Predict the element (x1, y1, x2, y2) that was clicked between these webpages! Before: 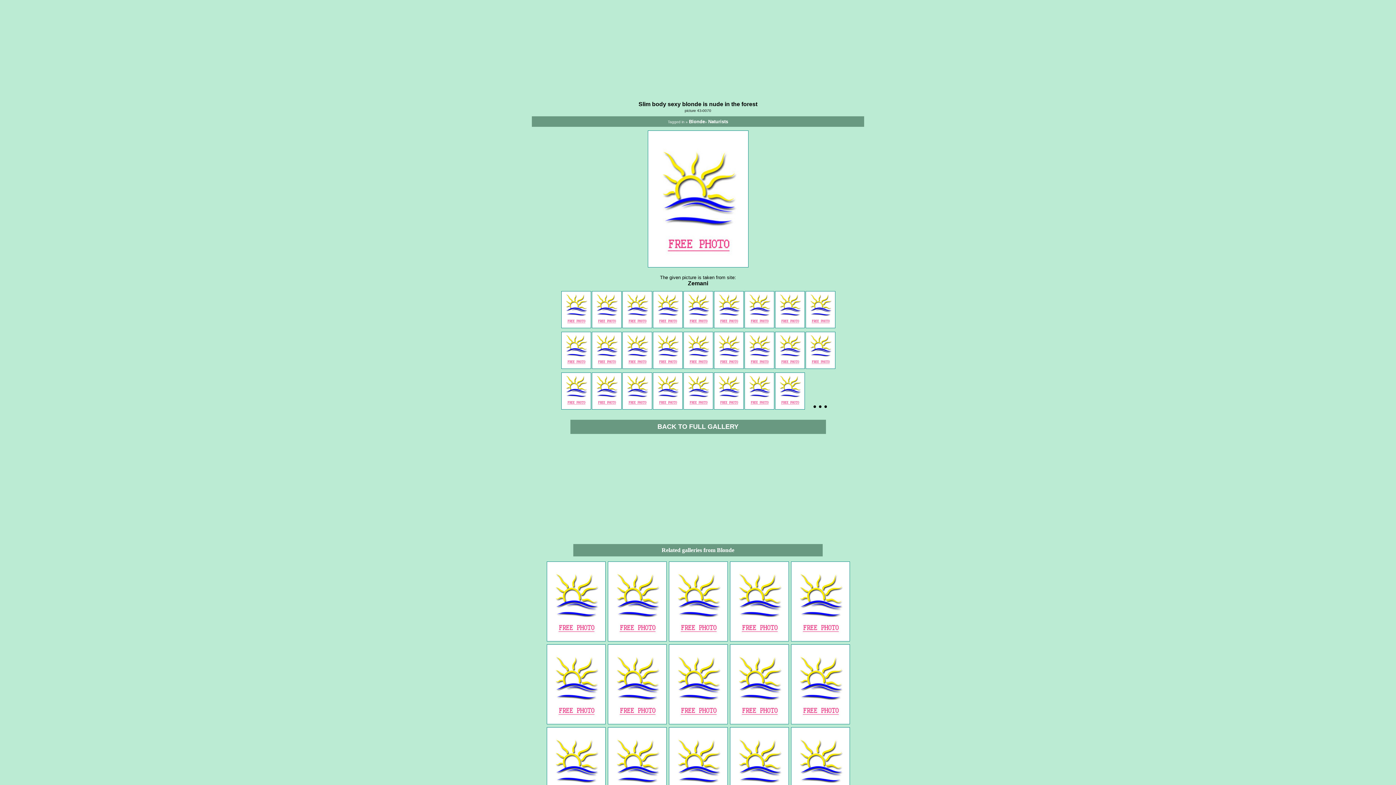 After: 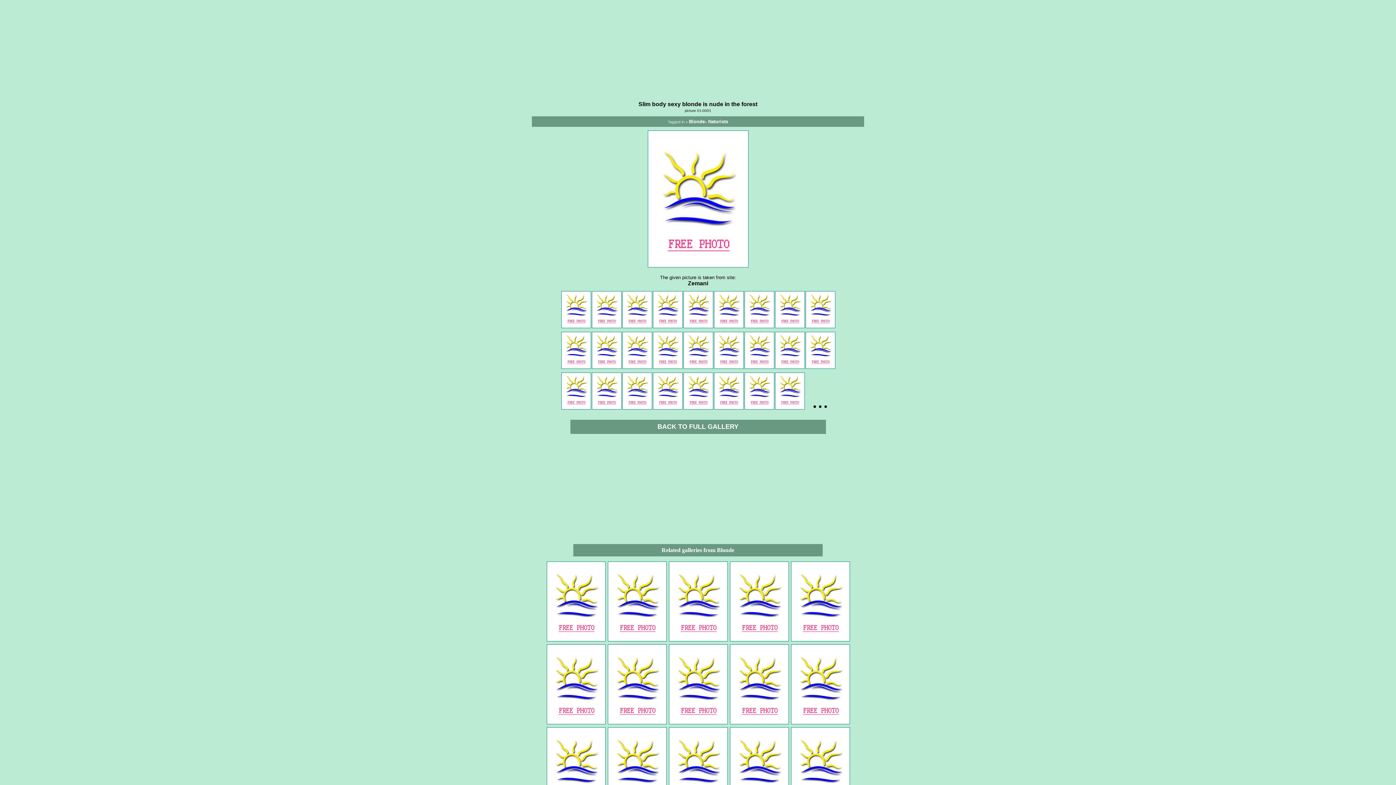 Action: bbox: (561, 320, 591, 330)